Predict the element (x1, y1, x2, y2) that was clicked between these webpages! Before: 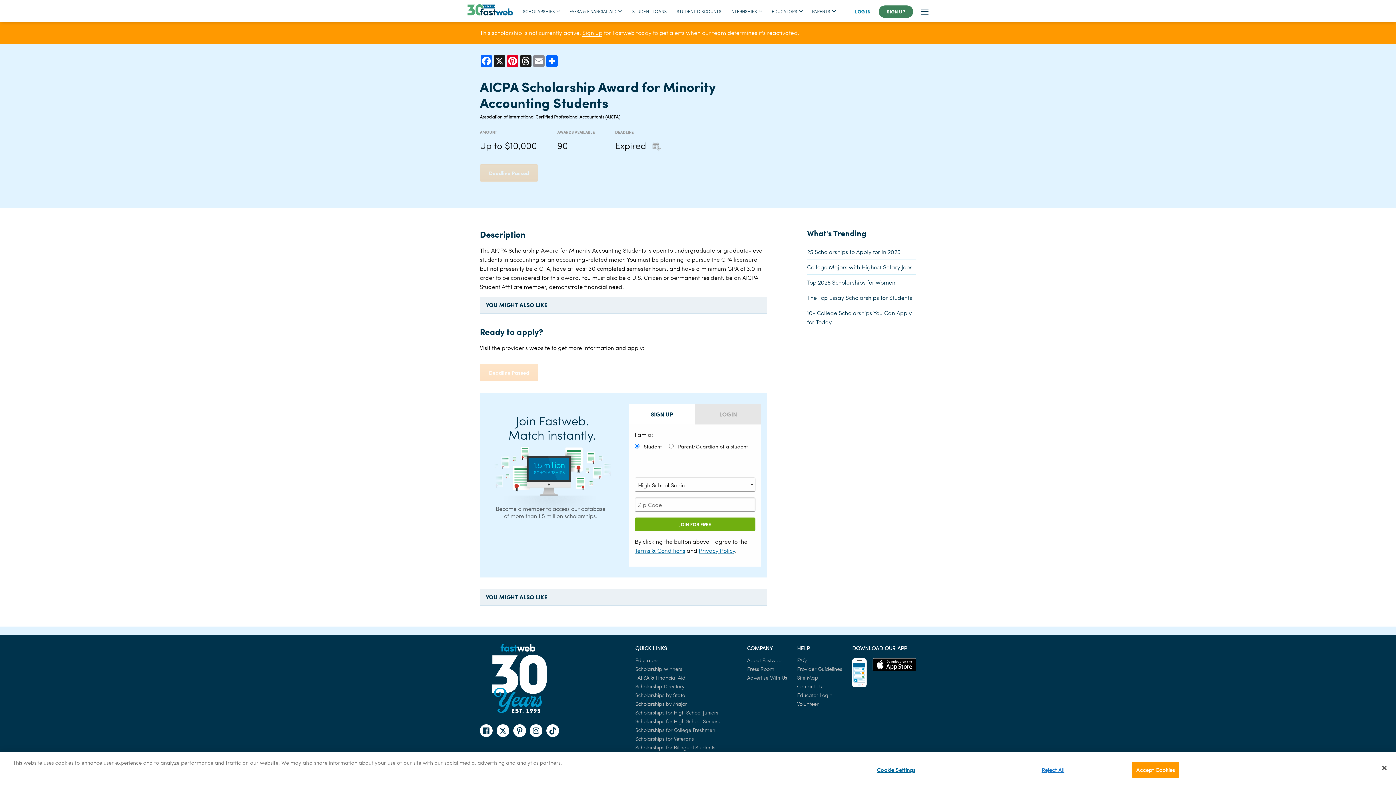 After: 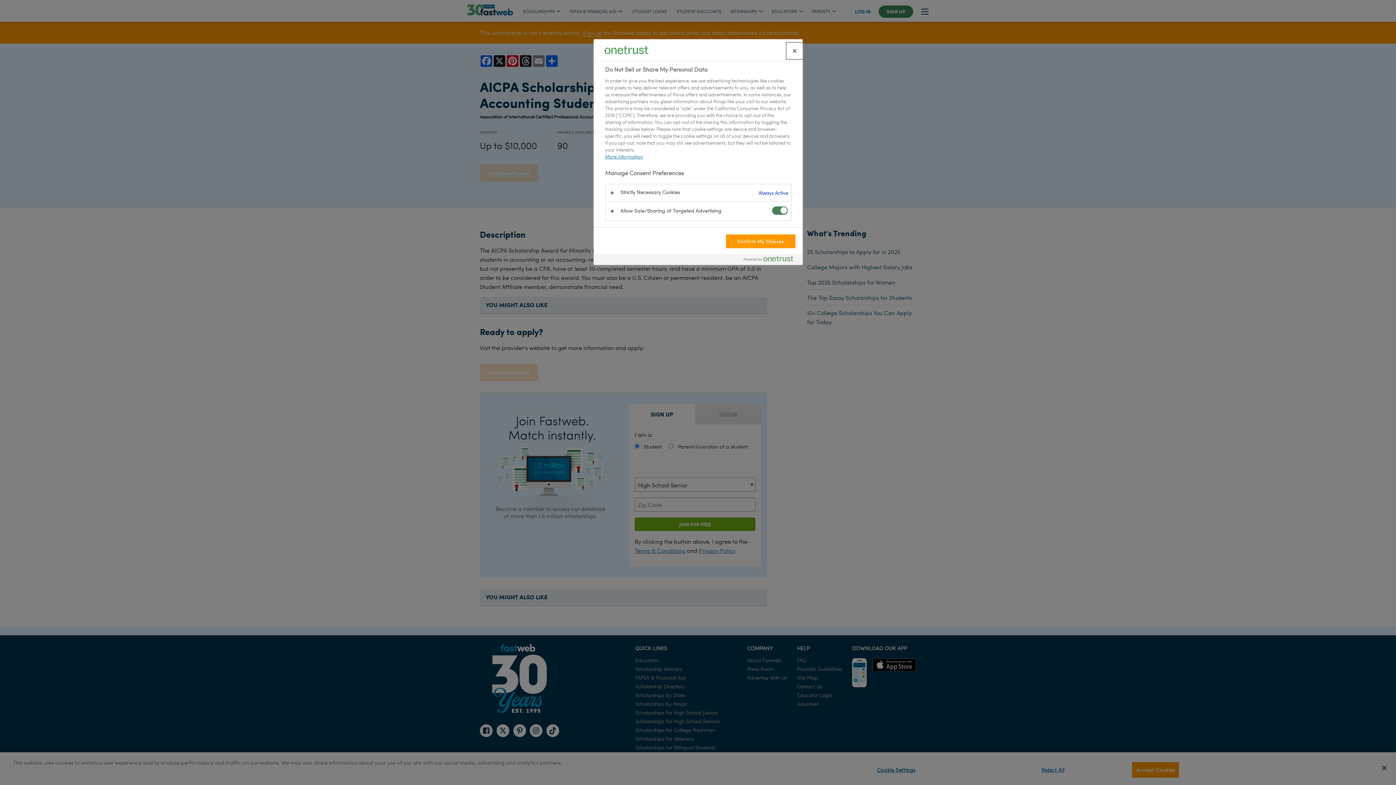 Action: label: Cookie Settings bbox: (818, 767, 973, 773)